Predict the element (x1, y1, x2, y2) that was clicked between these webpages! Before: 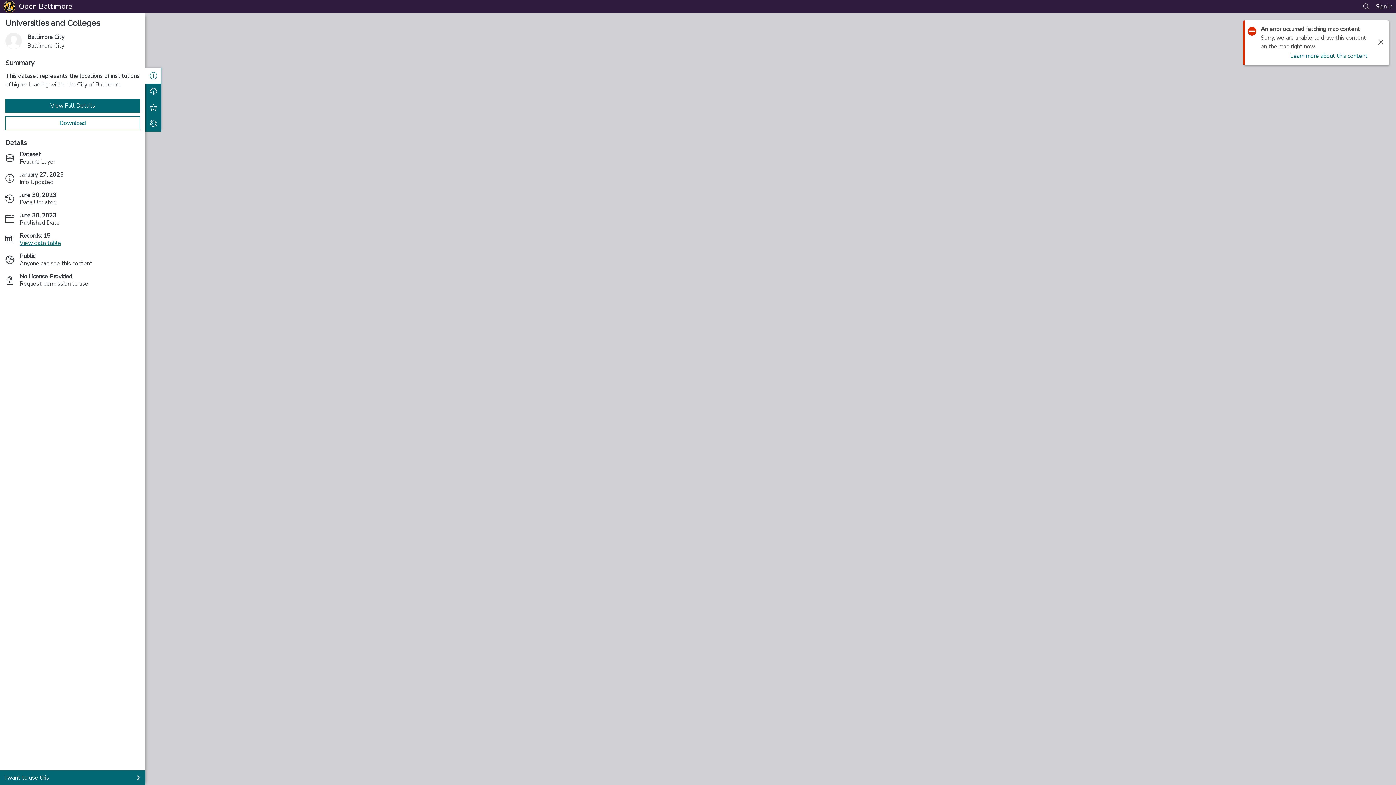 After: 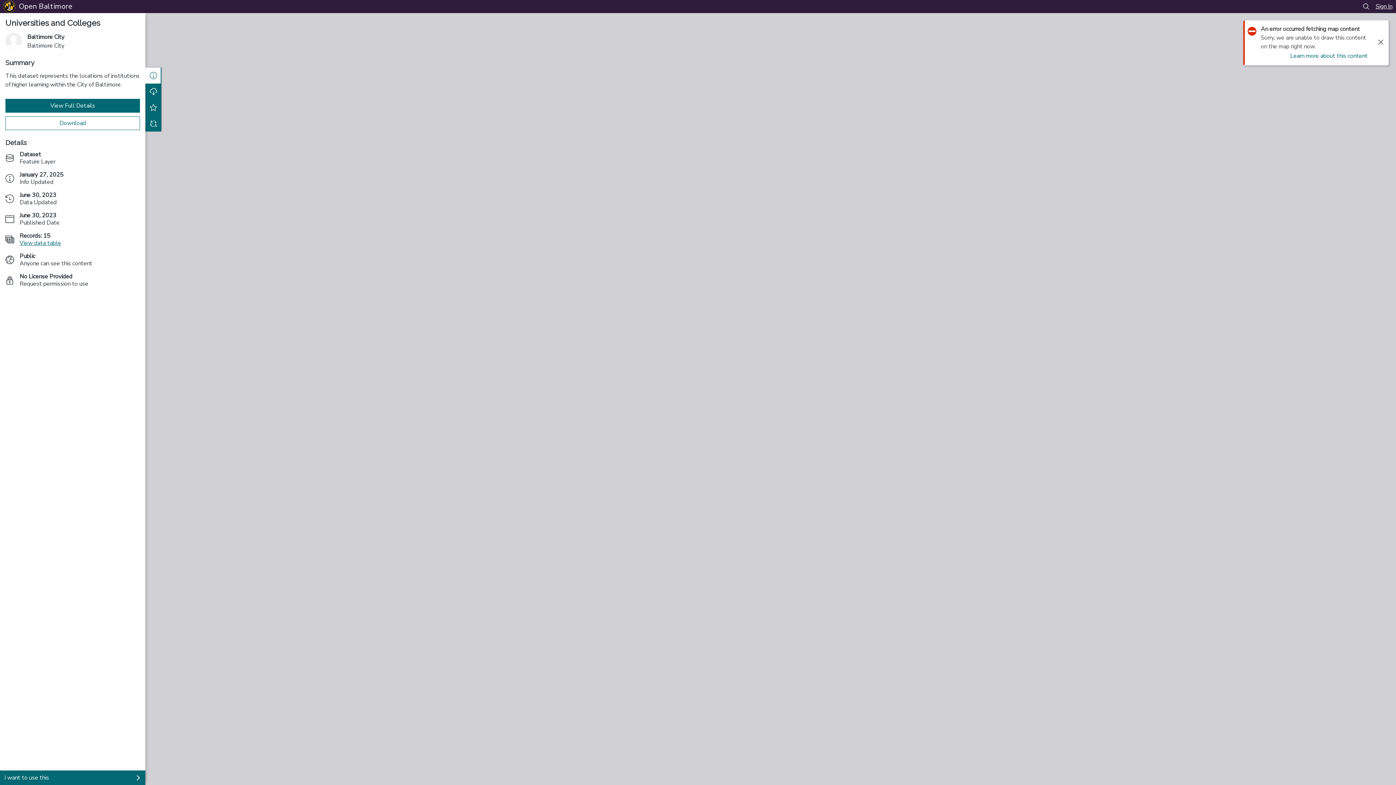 Action: bbox: (1376, 2, 1392, 10) label: Sign In